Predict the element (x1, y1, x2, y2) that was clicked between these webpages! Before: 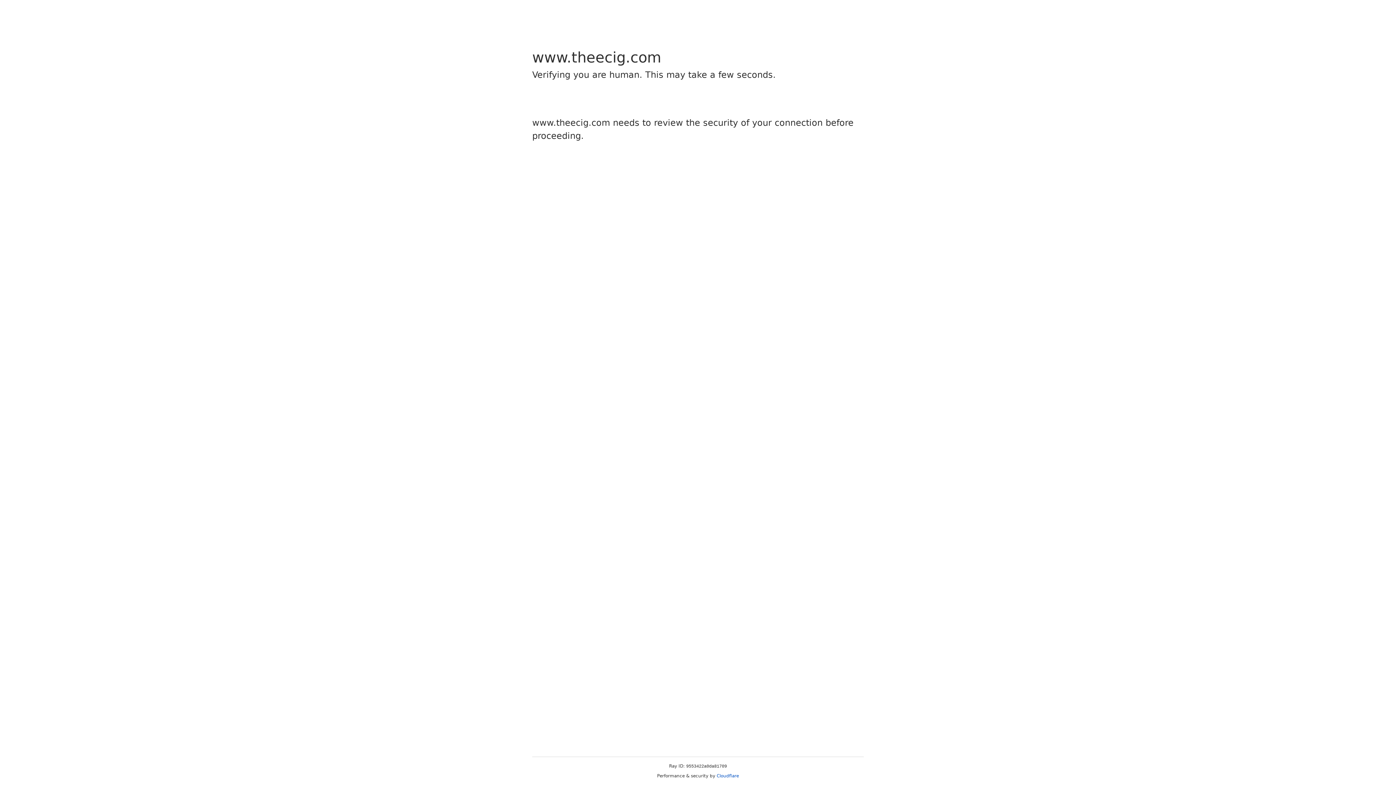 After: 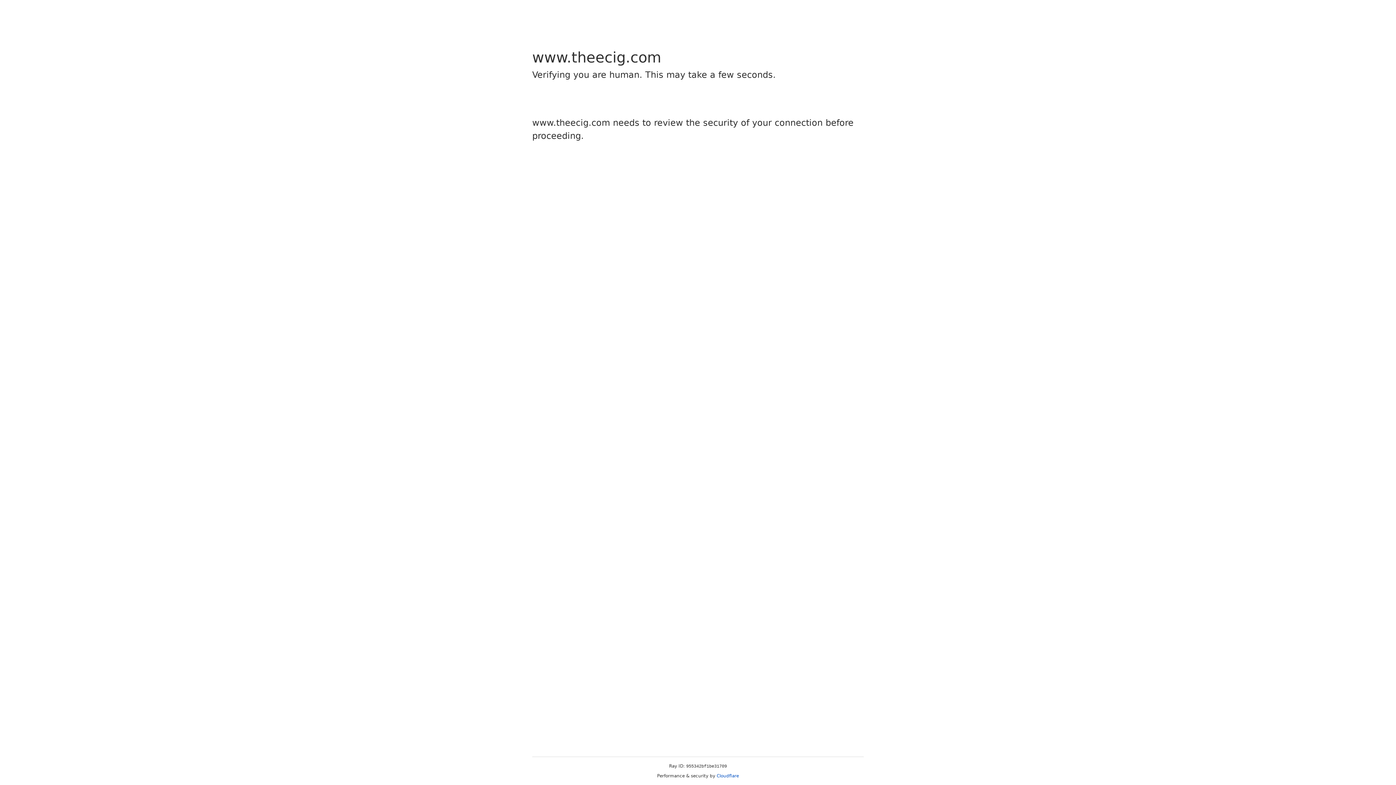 Action: label: Cloudflare bbox: (716, 773, 739, 778)